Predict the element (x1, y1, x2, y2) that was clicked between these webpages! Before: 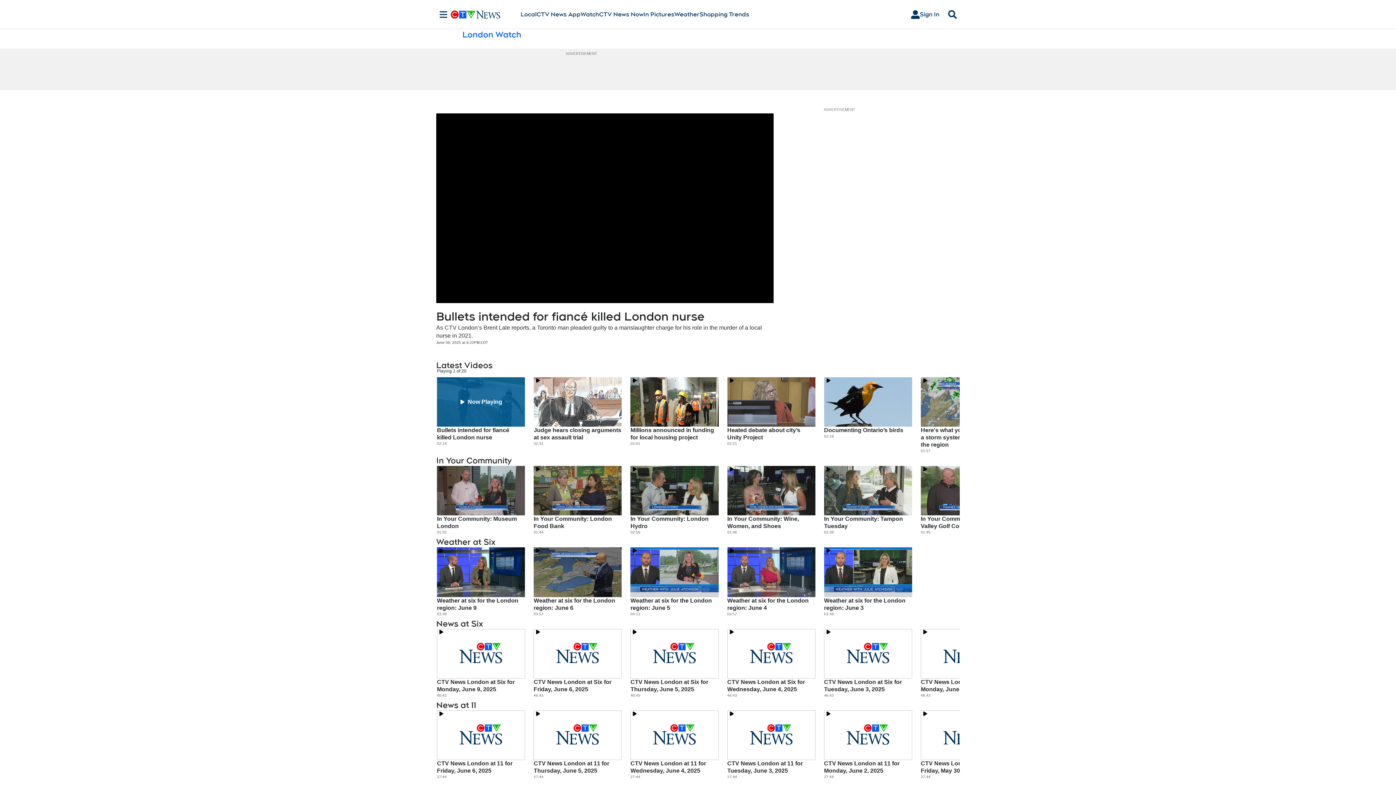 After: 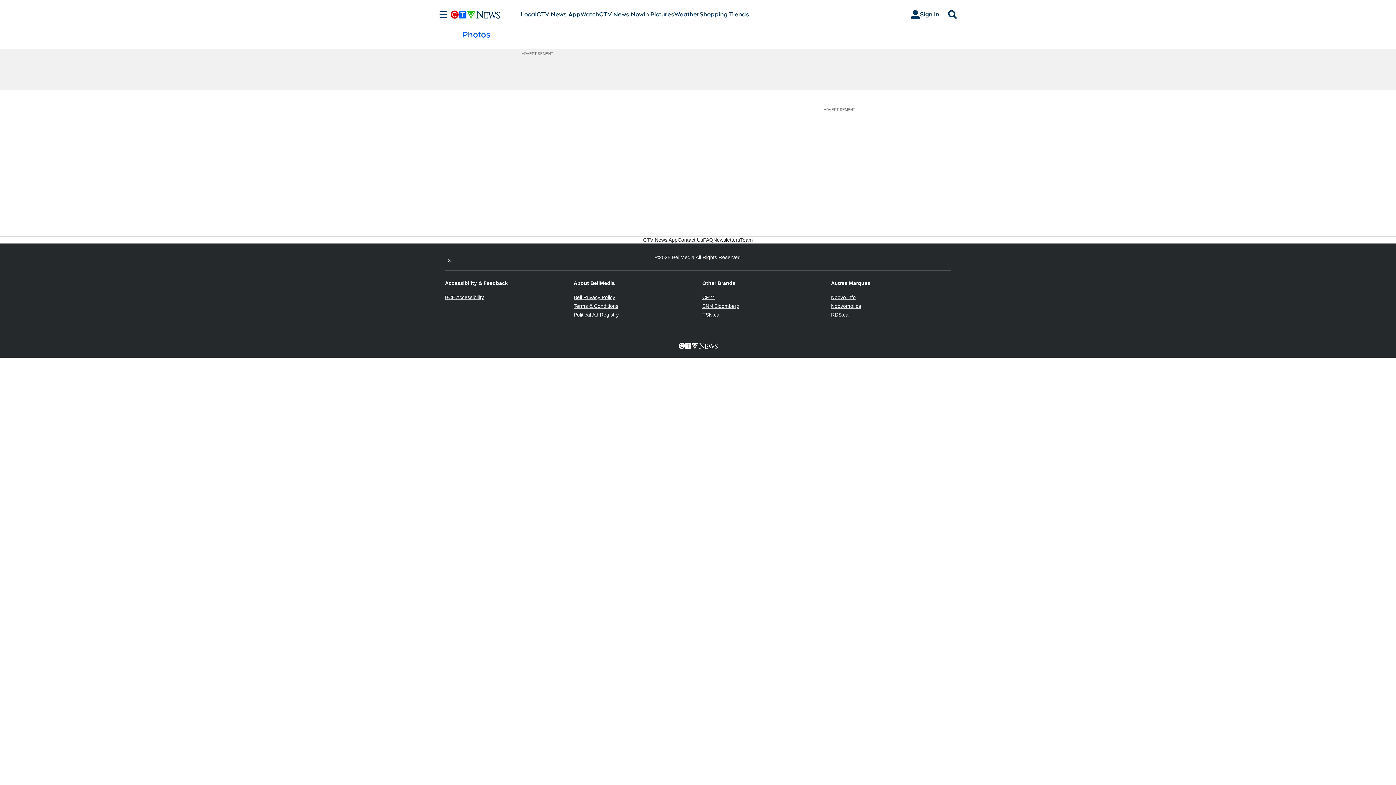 Action: label: In Pictures bbox: (643, 10, 674, 18)